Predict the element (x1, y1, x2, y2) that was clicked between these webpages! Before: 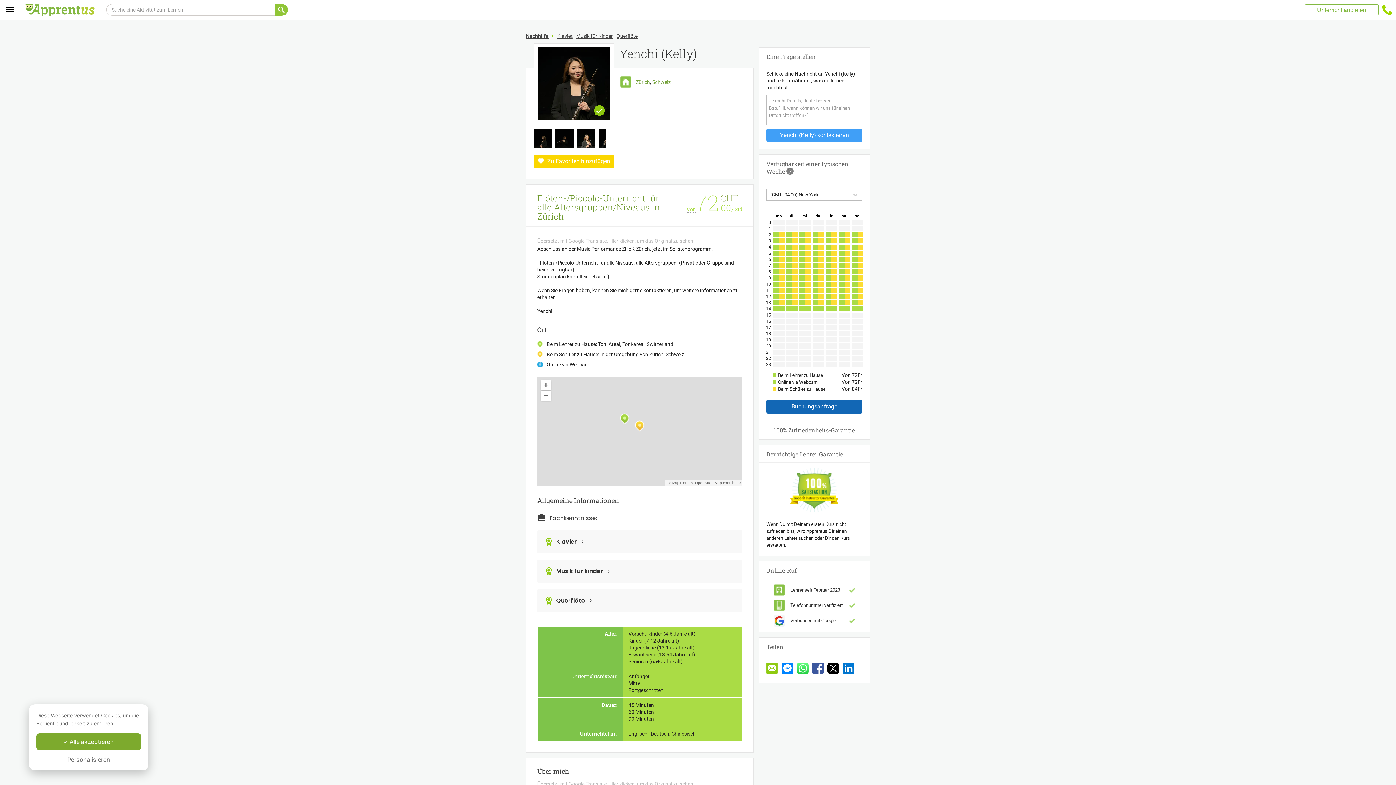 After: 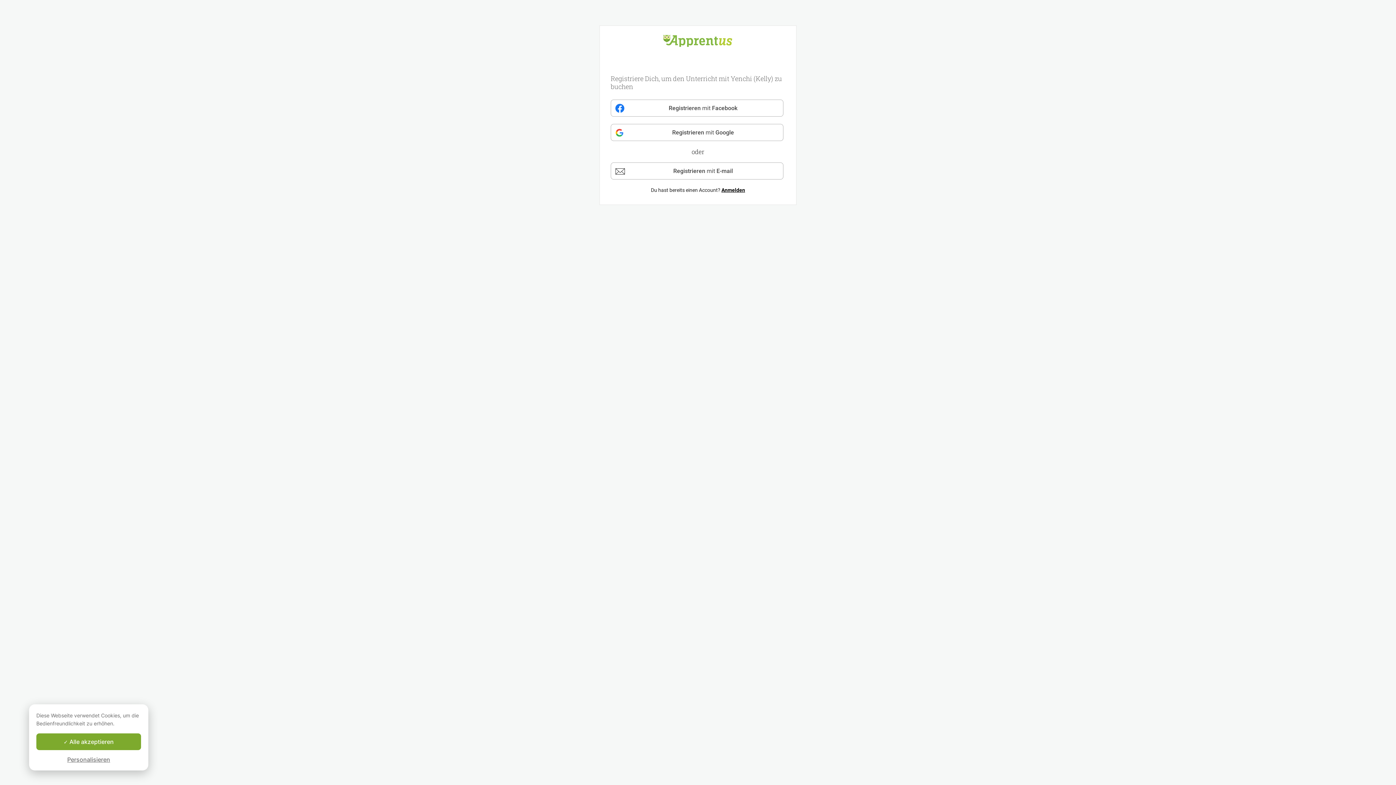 Action: bbox: (766, 400, 862, 413) label: Buchungsanfrage